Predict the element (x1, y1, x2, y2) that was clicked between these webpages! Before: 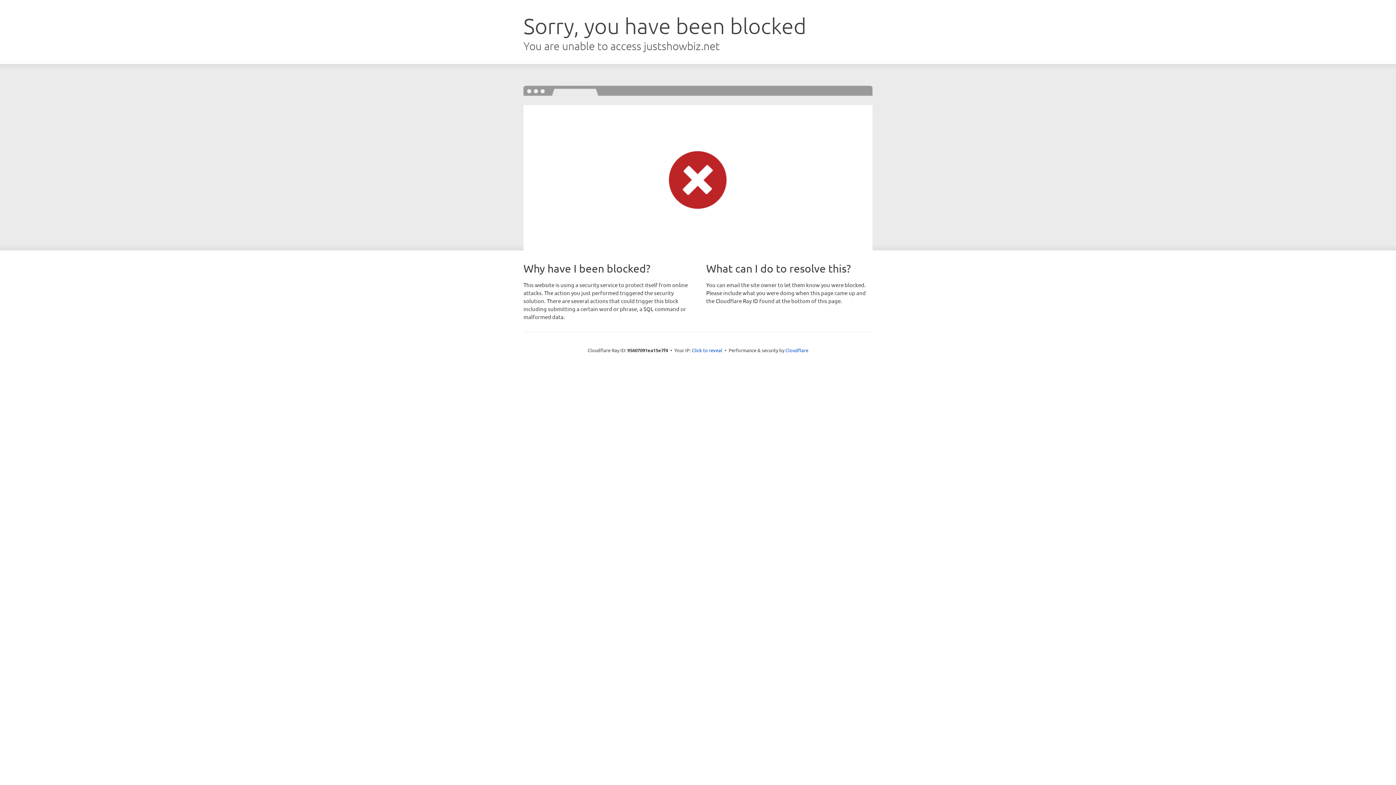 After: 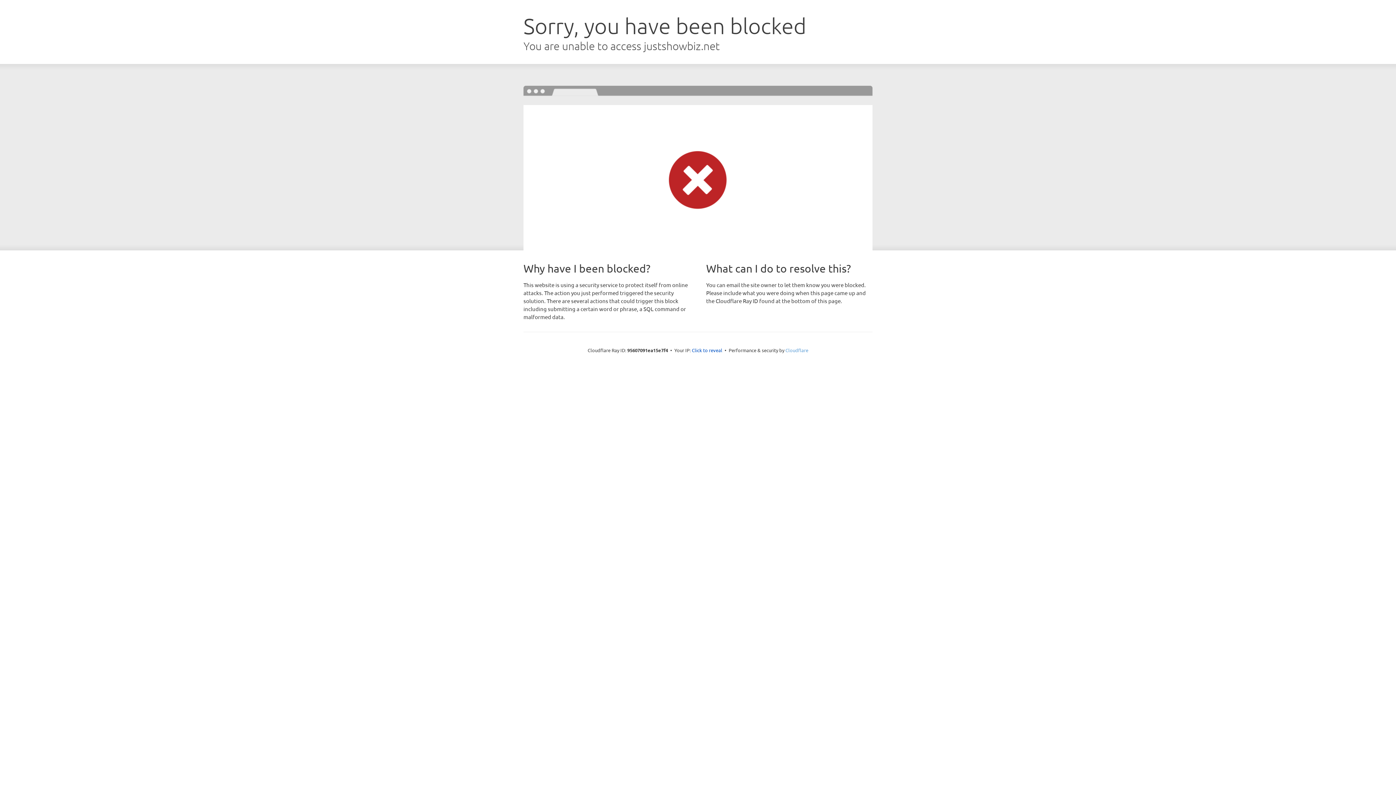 Action: bbox: (785, 347, 808, 353) label: Cloudflare